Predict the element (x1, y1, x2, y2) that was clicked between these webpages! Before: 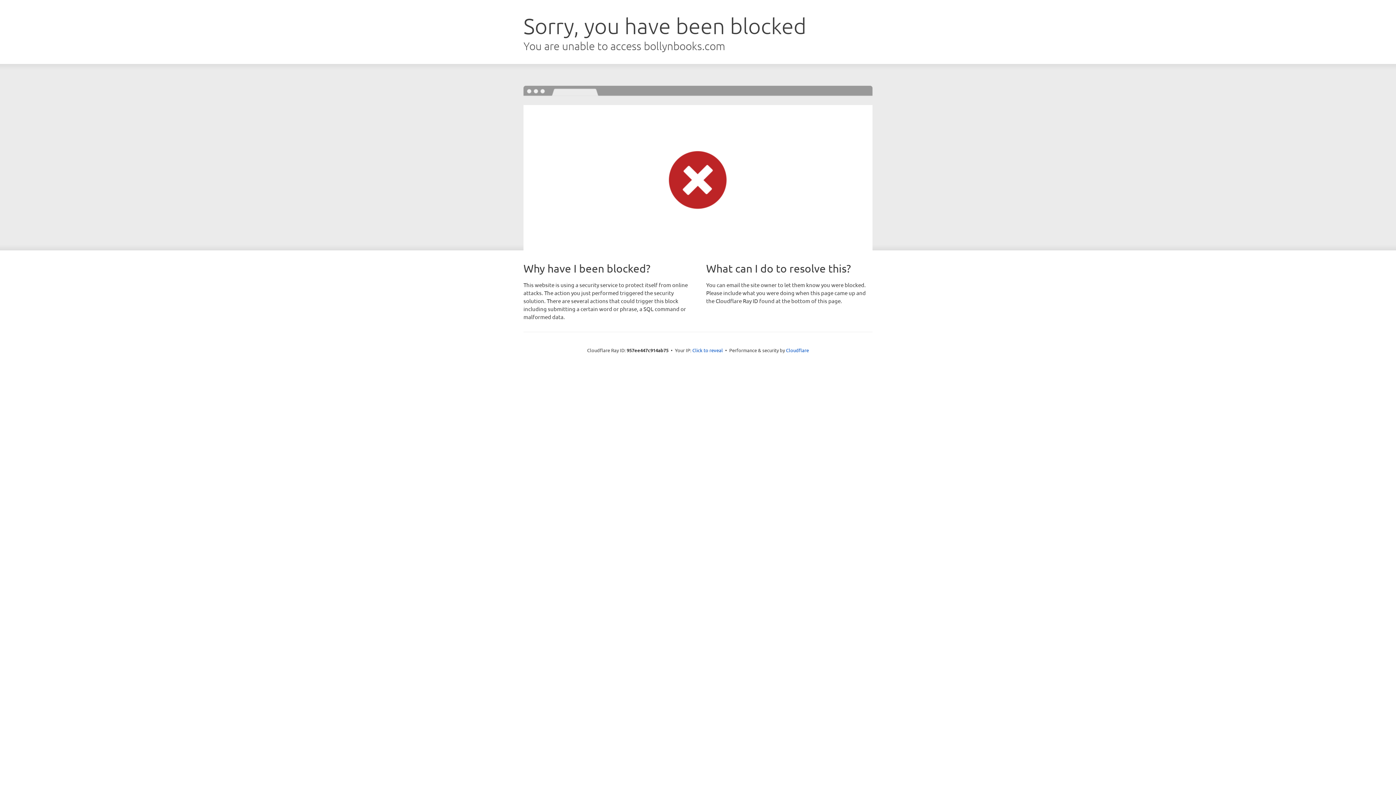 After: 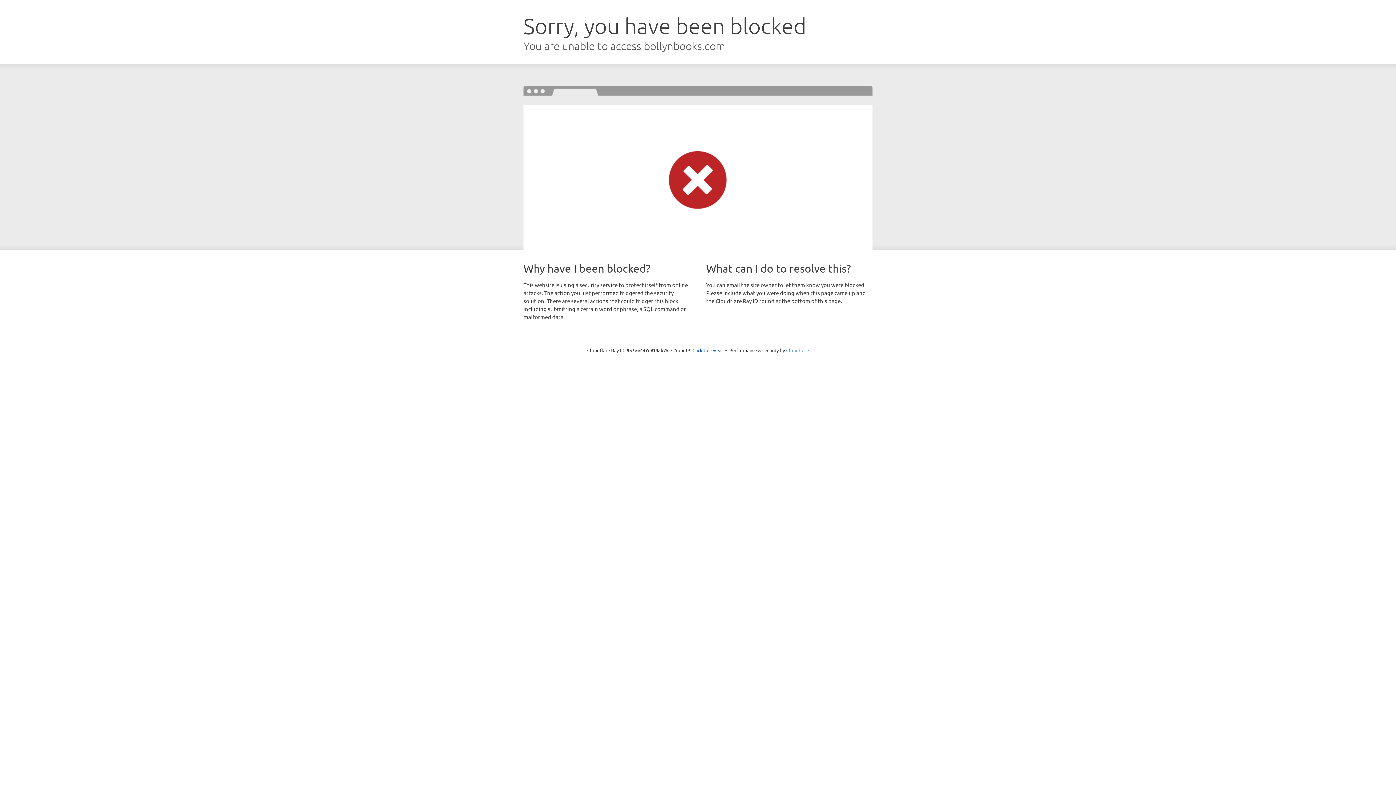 Action: bbox: (786, 347, 809, 353) label: Cloudflare